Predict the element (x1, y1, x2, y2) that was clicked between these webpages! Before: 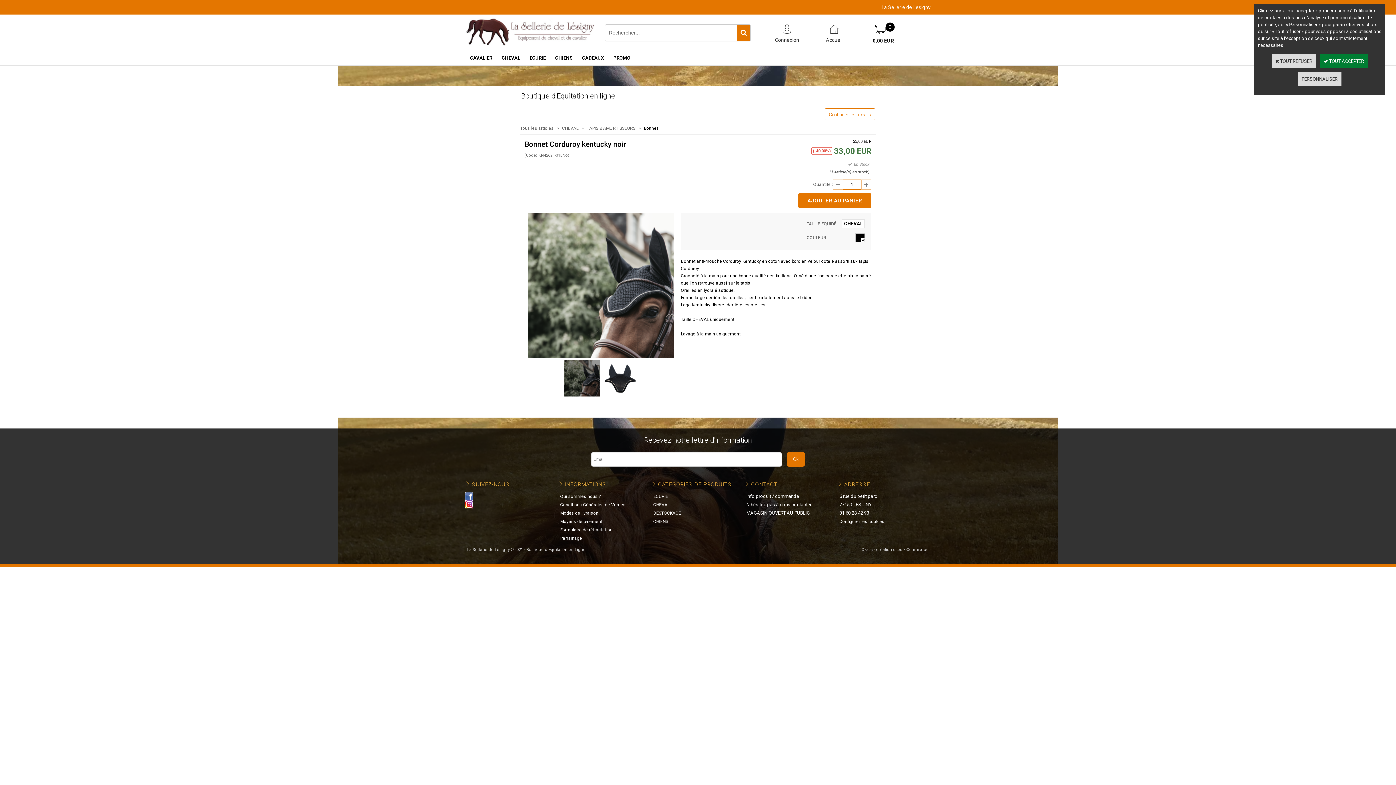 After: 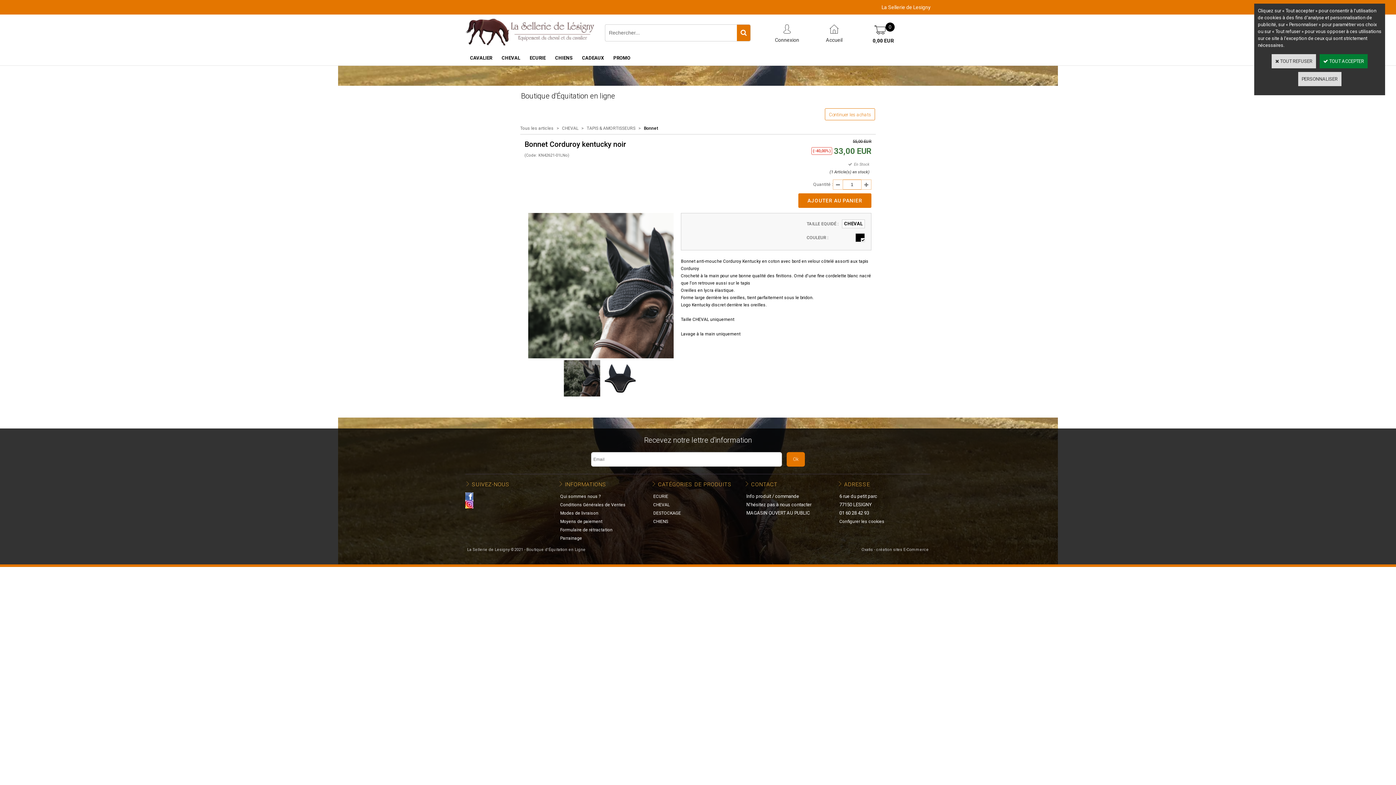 Action: bbox: (465, 502, 473, 506)